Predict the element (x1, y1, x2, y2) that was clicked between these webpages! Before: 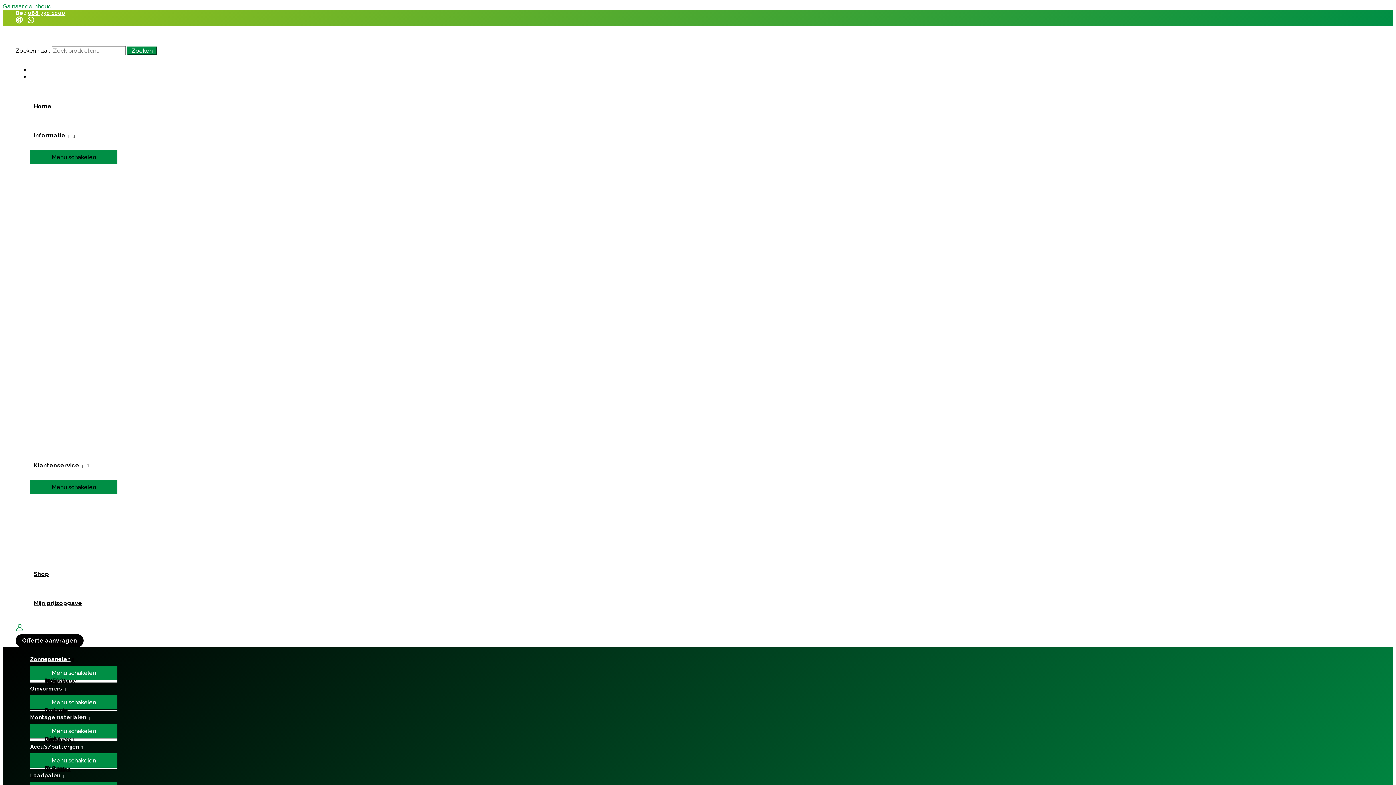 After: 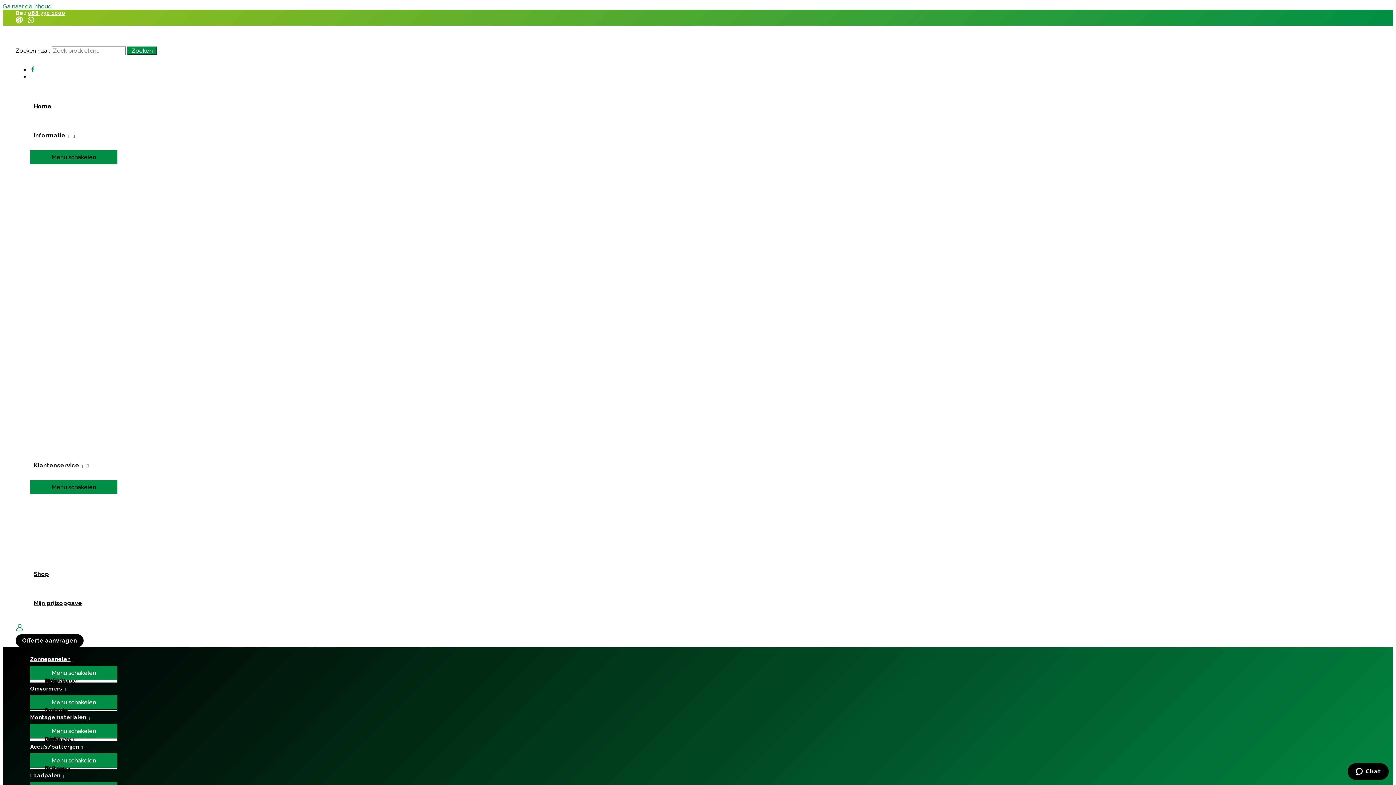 Action: label: facebook-f bbox: (30, 66, 35, 73)